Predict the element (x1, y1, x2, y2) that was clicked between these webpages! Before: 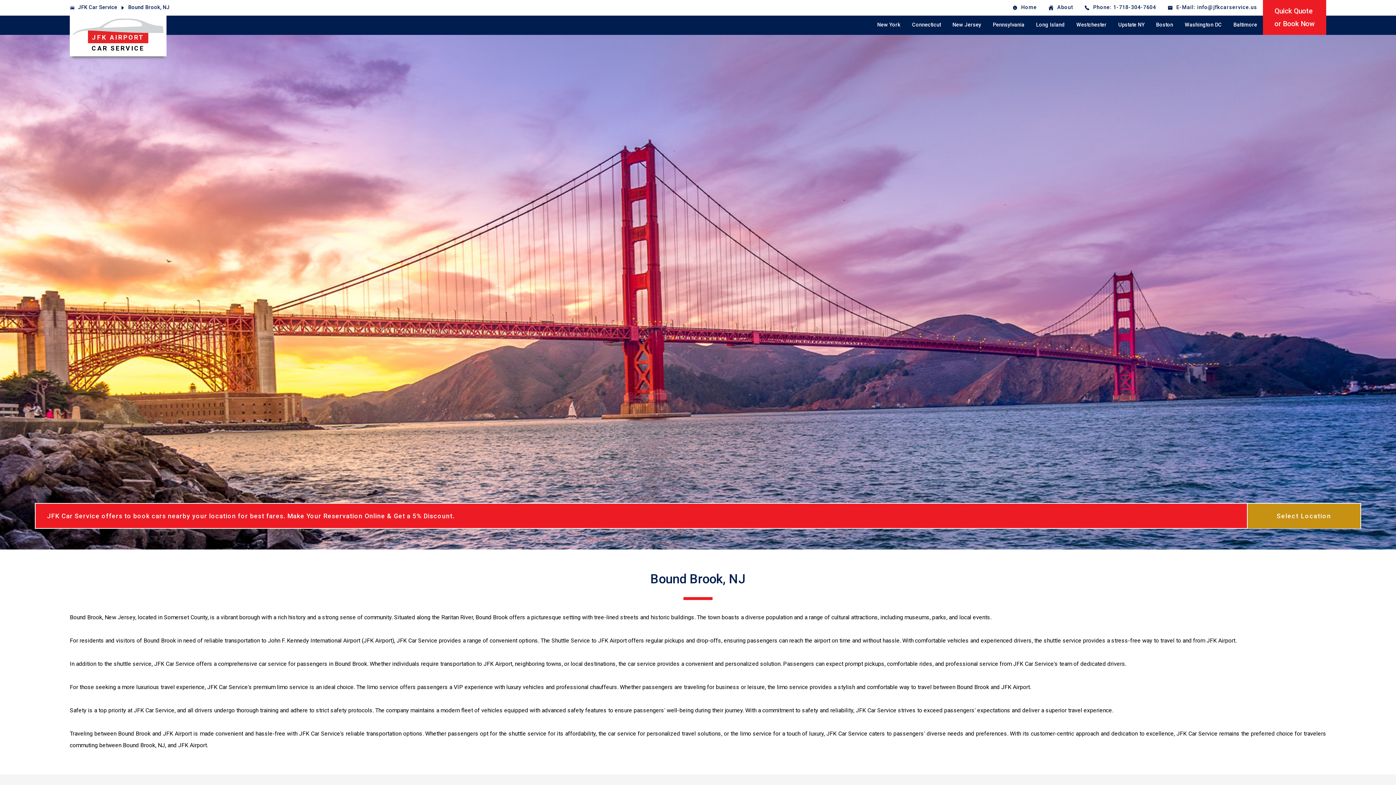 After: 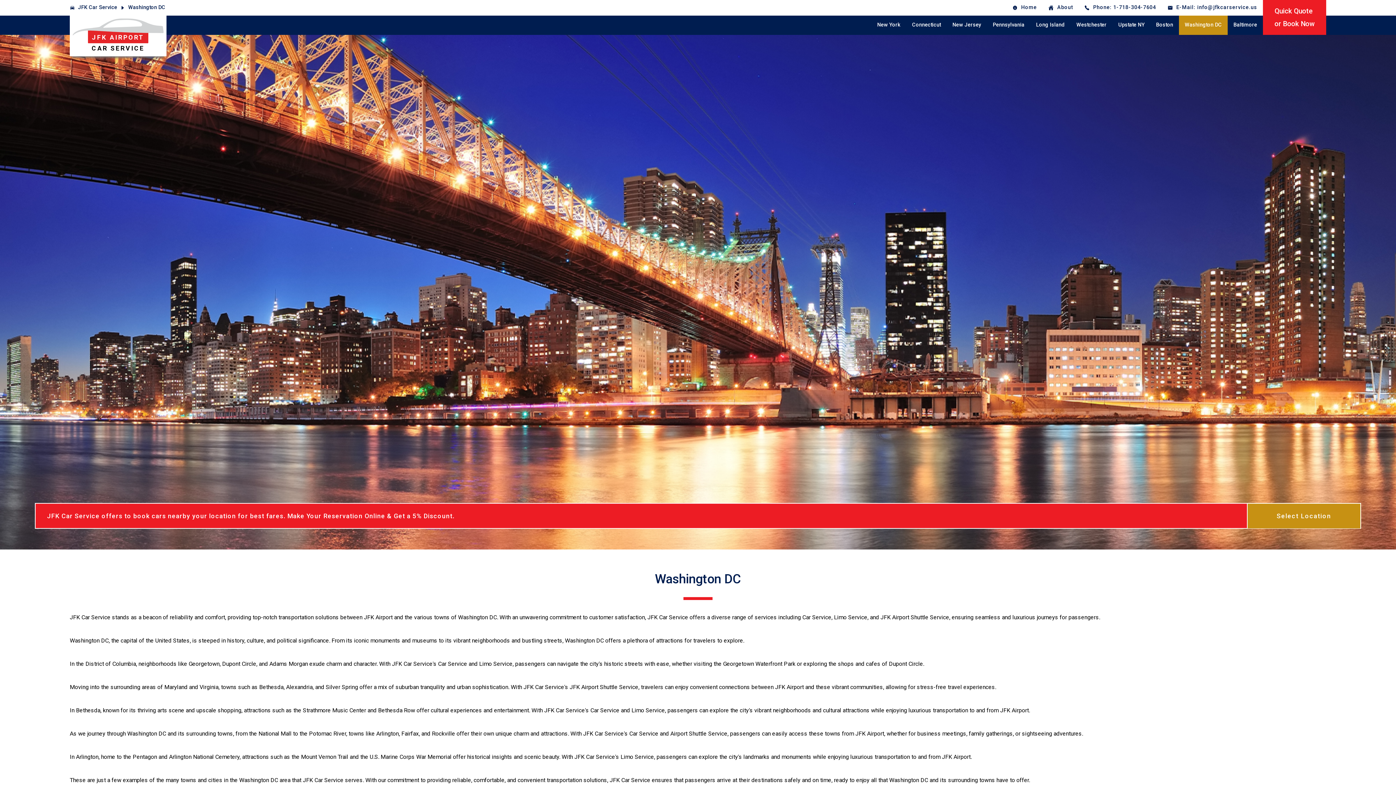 Action: label: Washington DC bbox: (1179, 15, 1228, 34)